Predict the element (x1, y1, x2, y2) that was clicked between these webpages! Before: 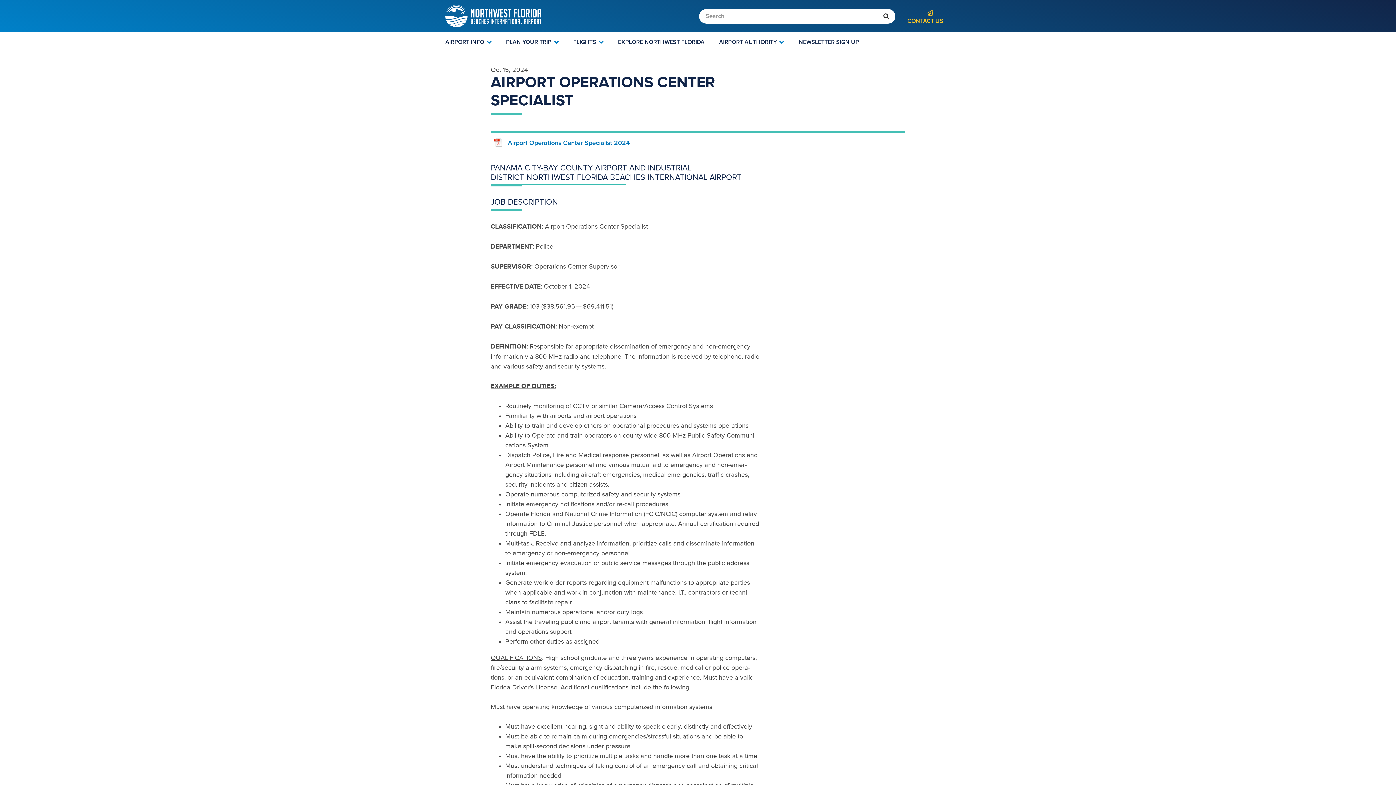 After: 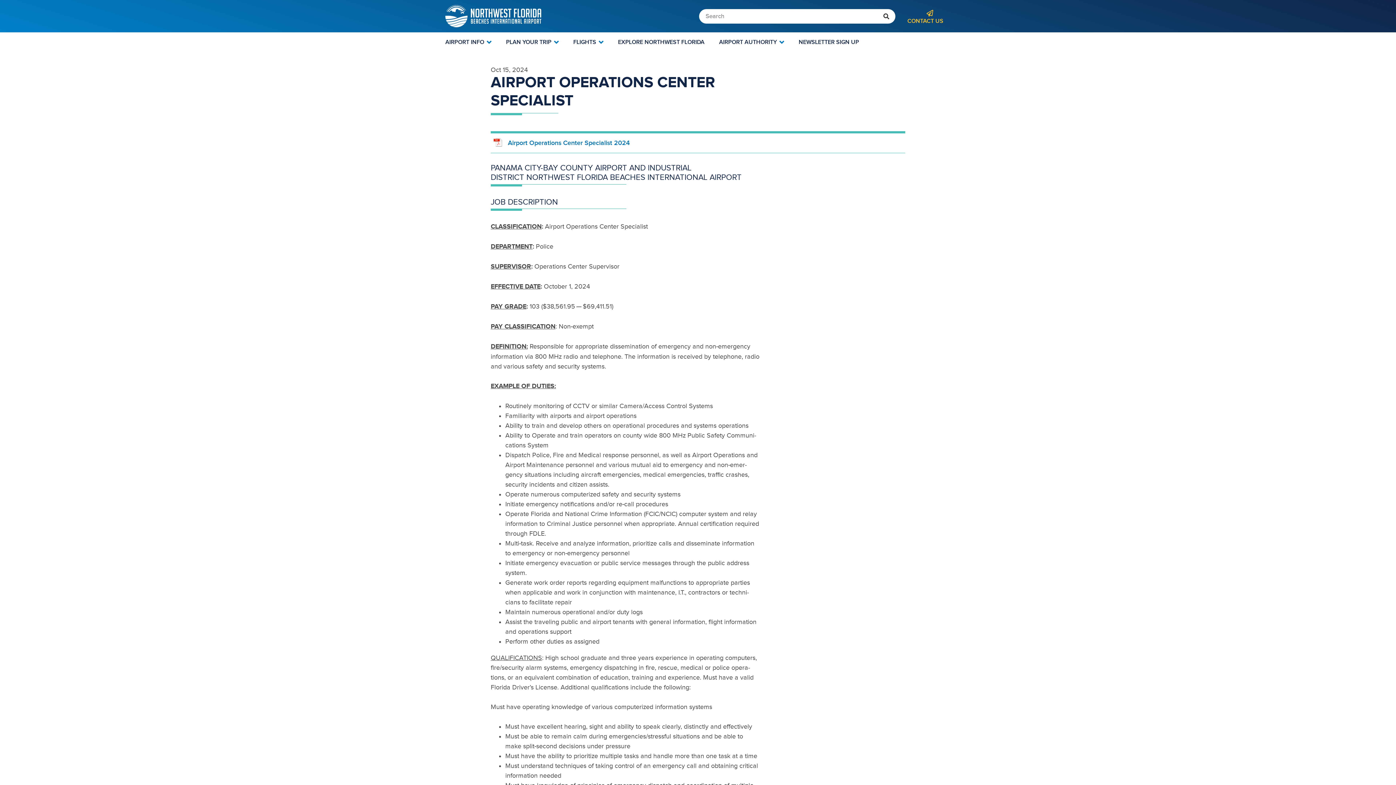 Action: label: PLAN YOUR TRIP bbox: (506, 32, 558, 50)